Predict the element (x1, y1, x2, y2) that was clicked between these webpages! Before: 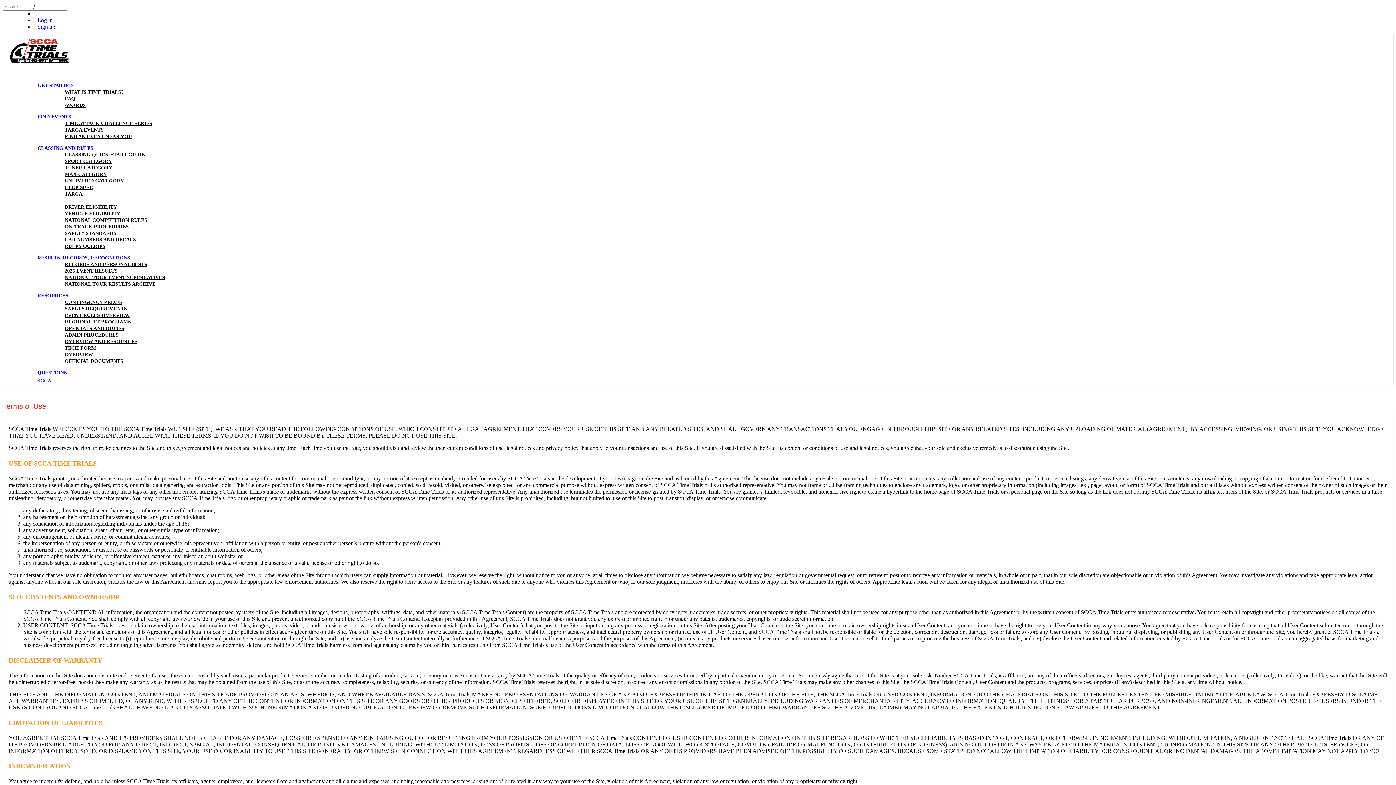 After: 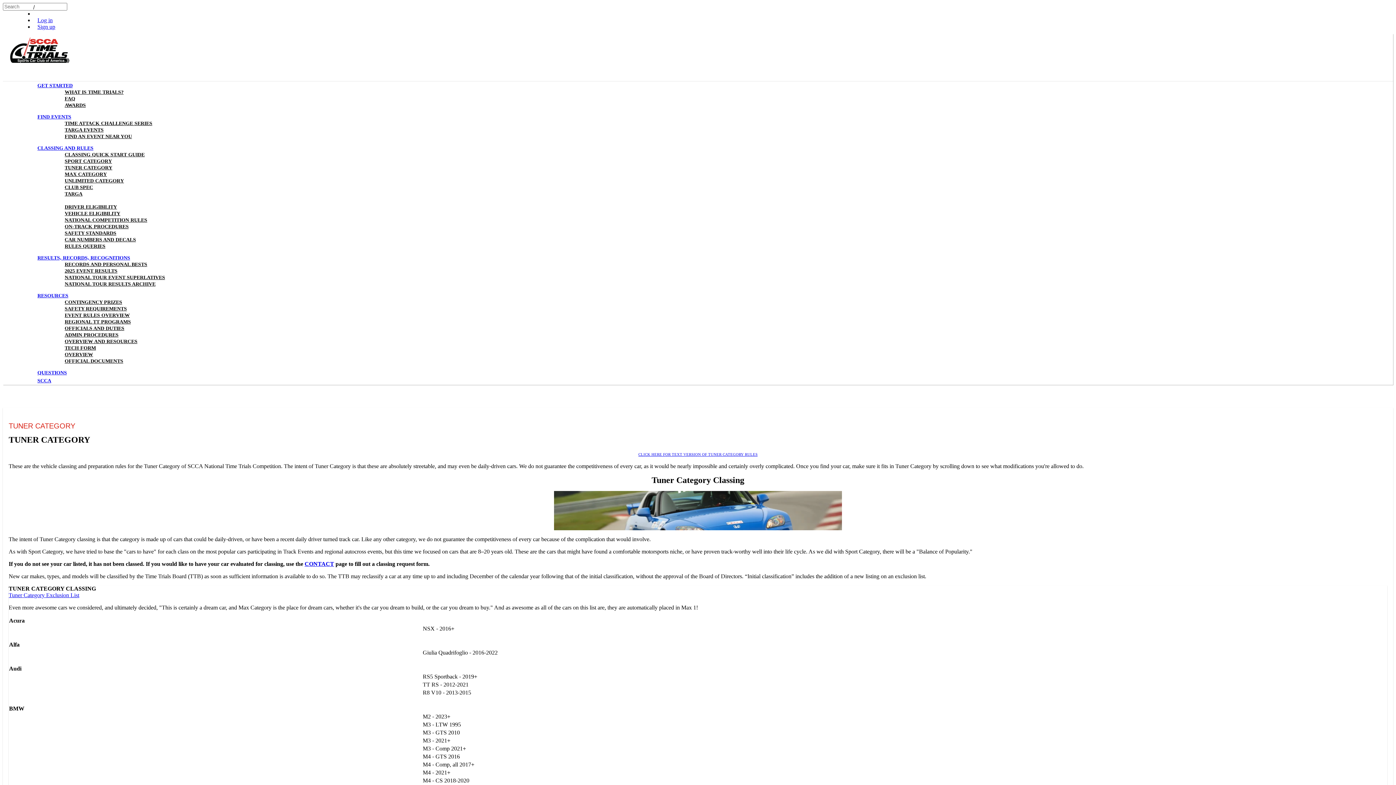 Action: bbox: (64, 165, 112, 170) label: TUNER CATEGORY